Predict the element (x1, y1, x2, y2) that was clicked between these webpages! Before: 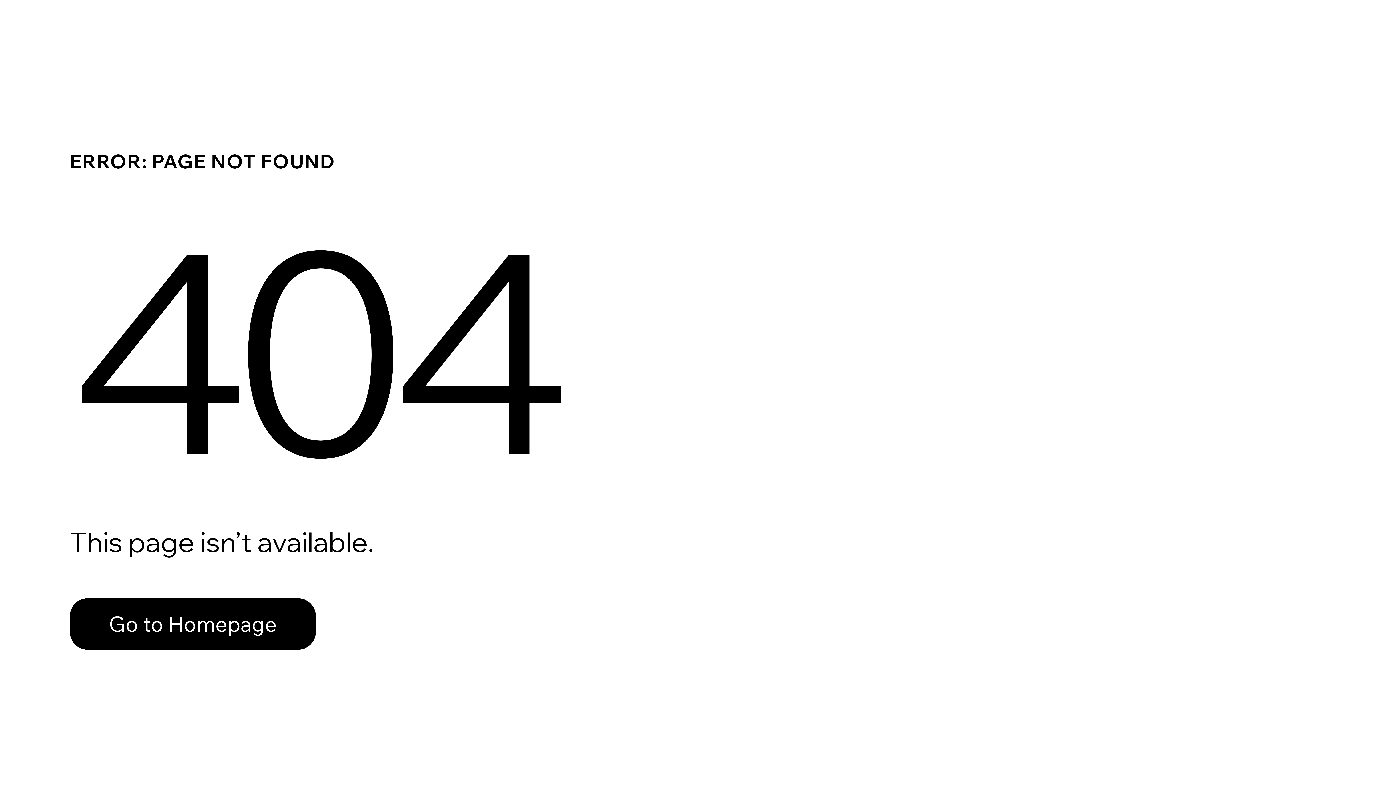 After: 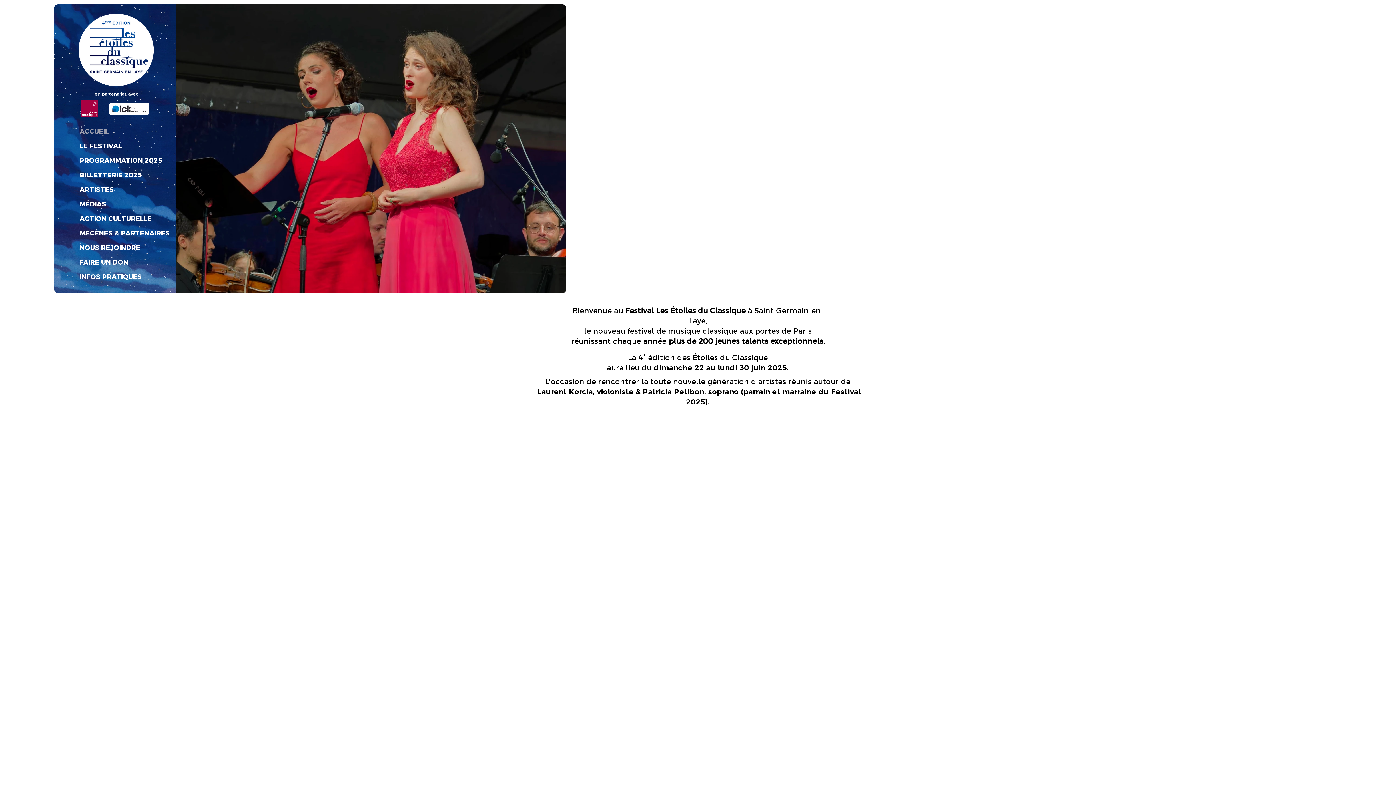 Action: label: Go to Homepage bbox: (69, 582, 768, 659)